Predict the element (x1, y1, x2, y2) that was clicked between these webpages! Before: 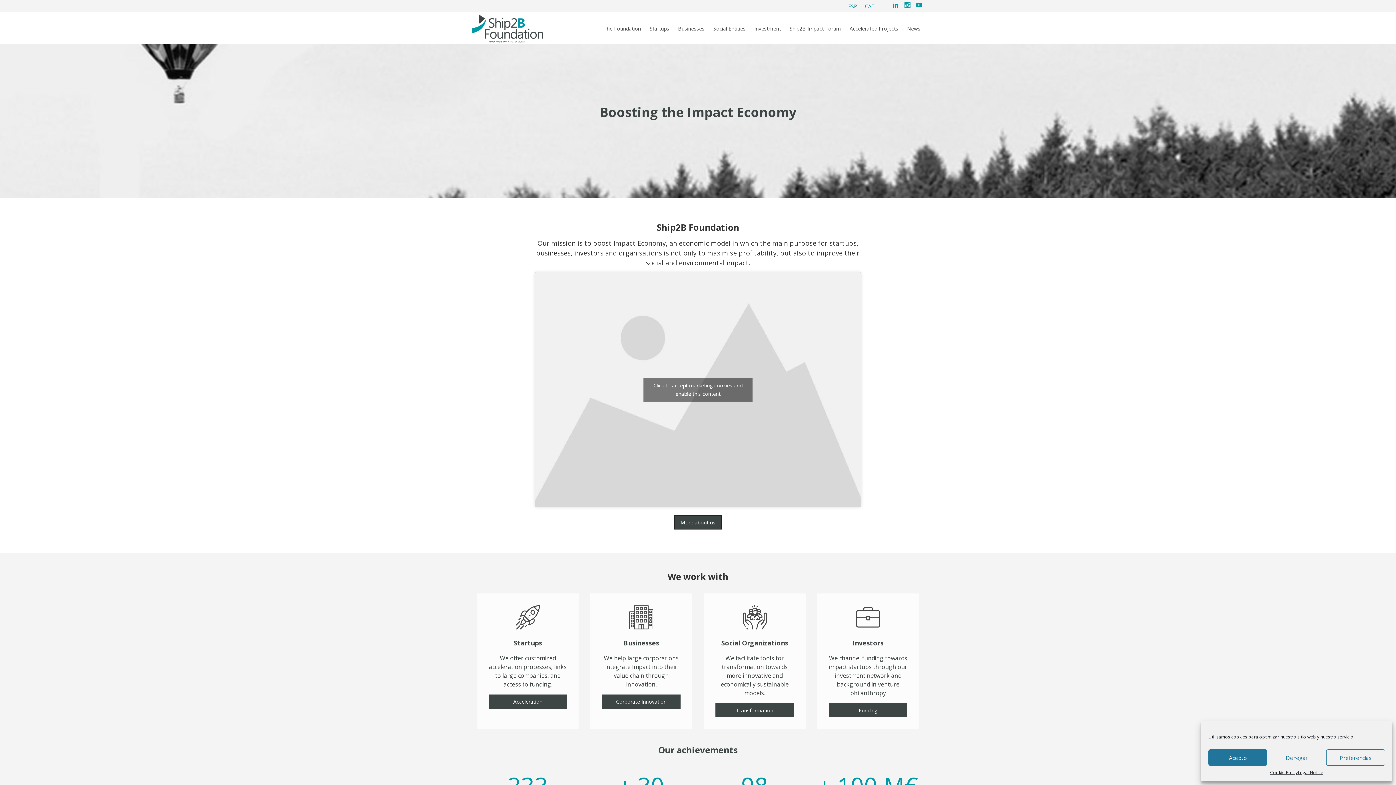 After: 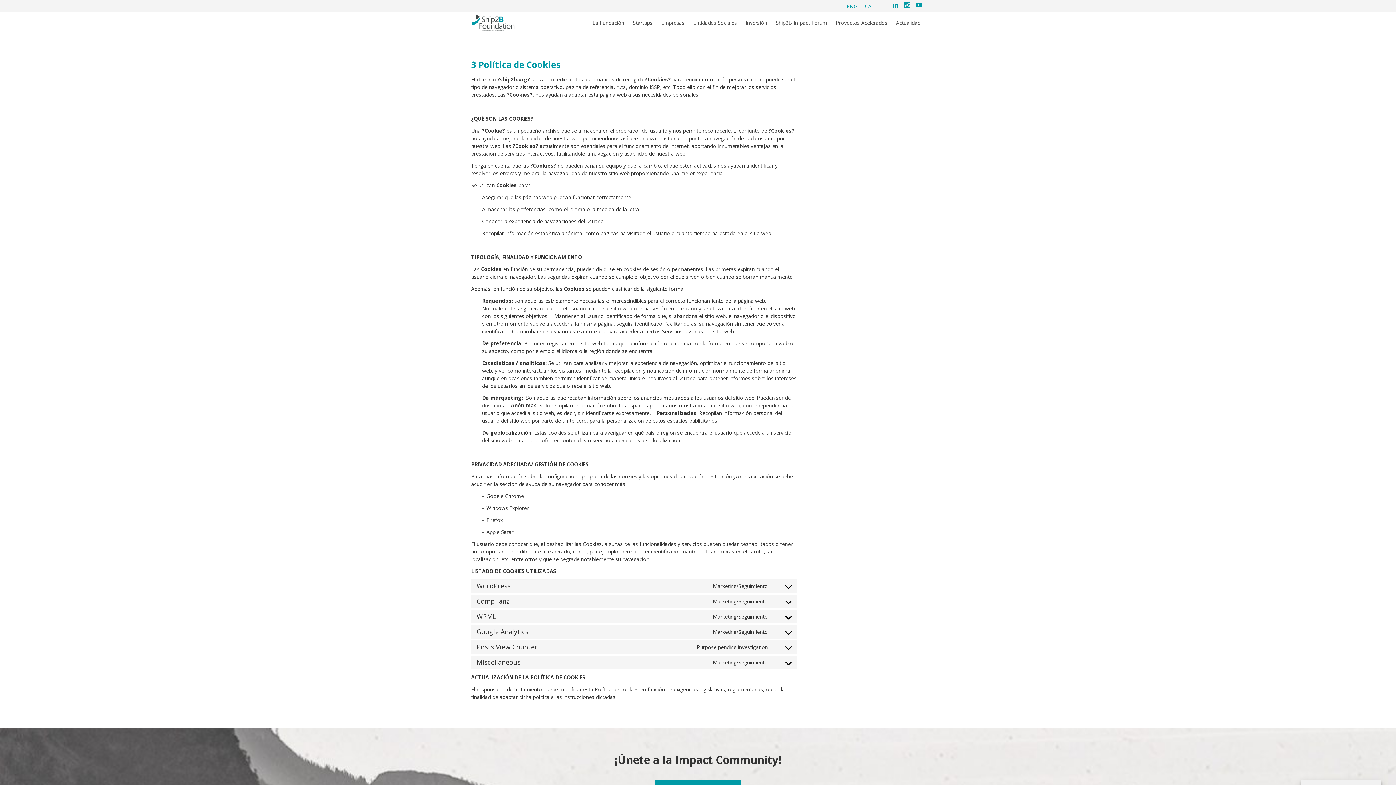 Action: label: Cookie Policy bbox: (1270, 769, 1298, 776)